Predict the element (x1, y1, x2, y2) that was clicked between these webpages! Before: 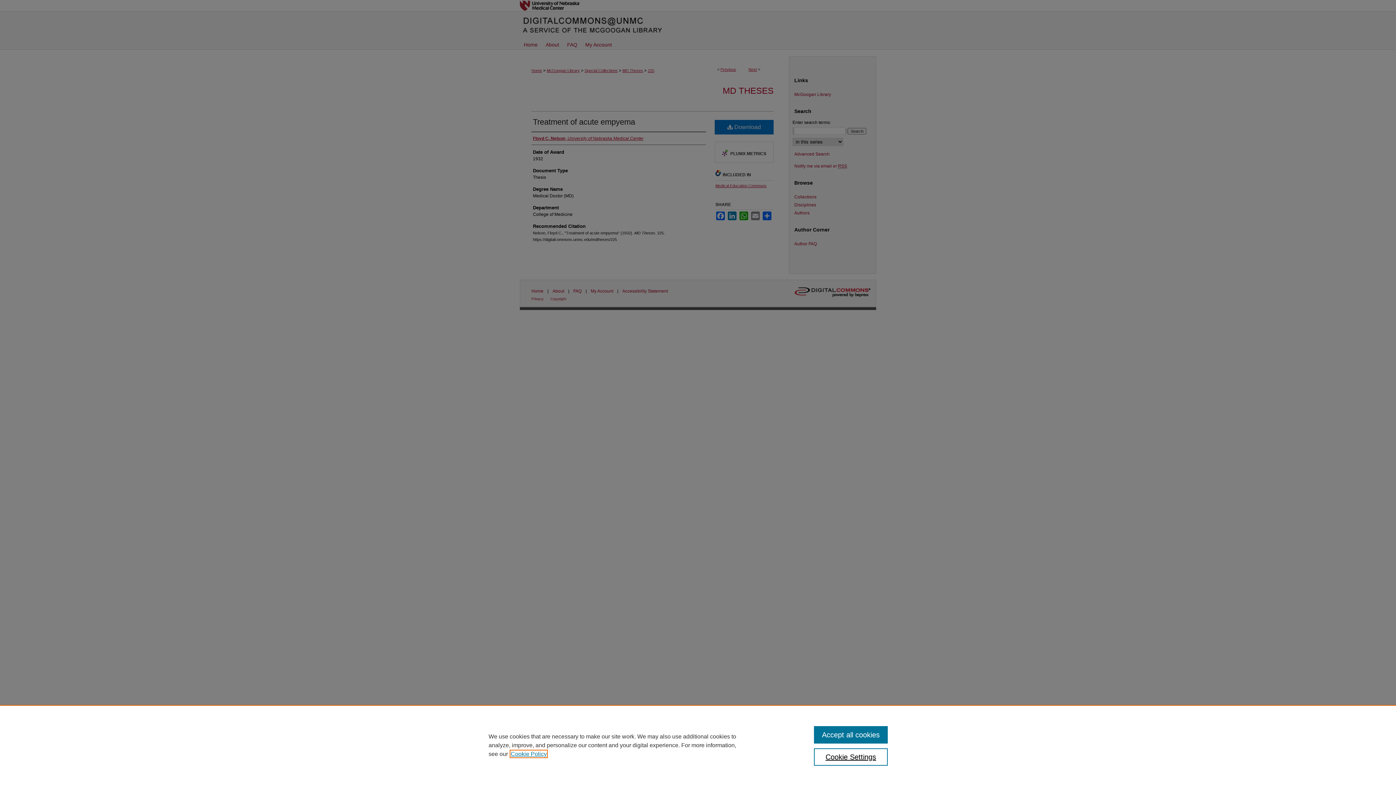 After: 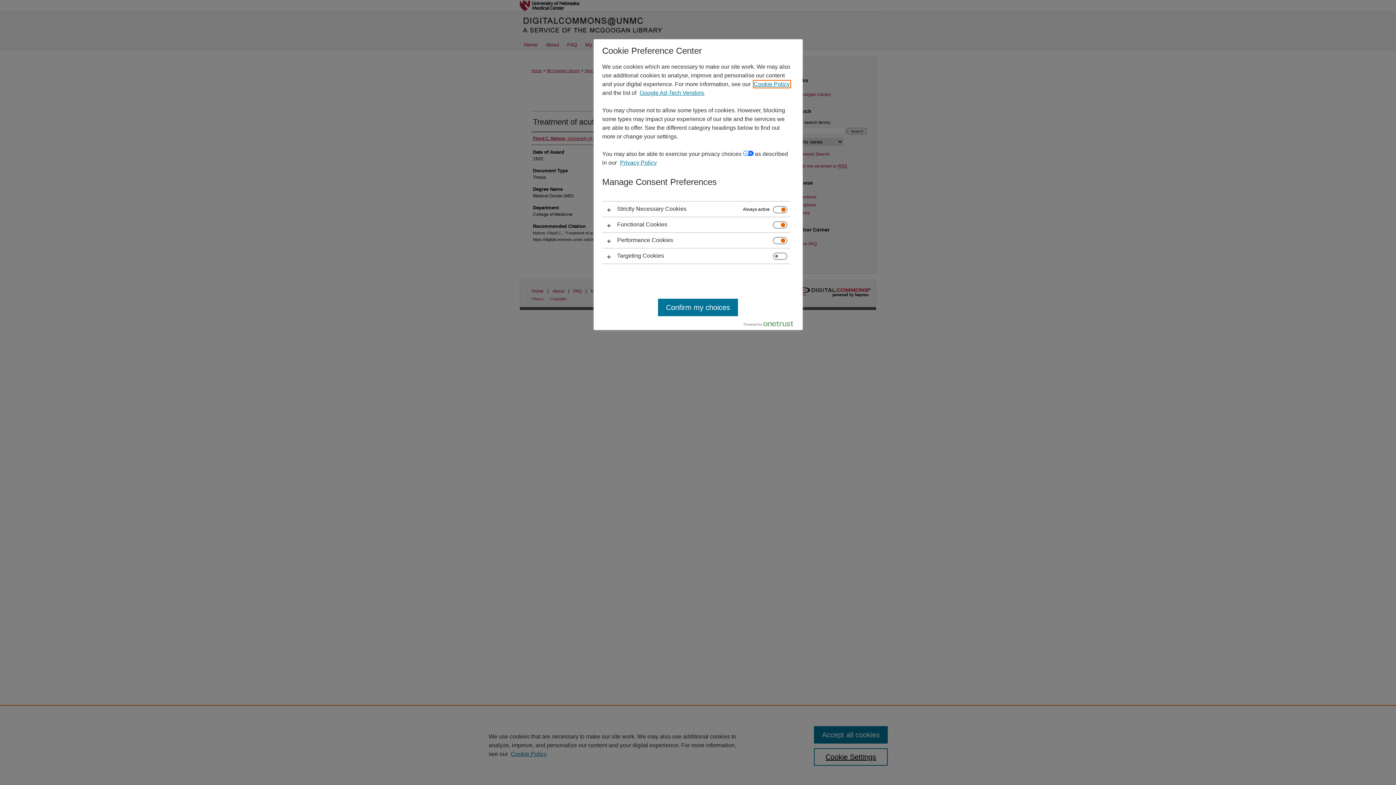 Action: bbox: (814, 748, 887, 766) label: Cookie Settings